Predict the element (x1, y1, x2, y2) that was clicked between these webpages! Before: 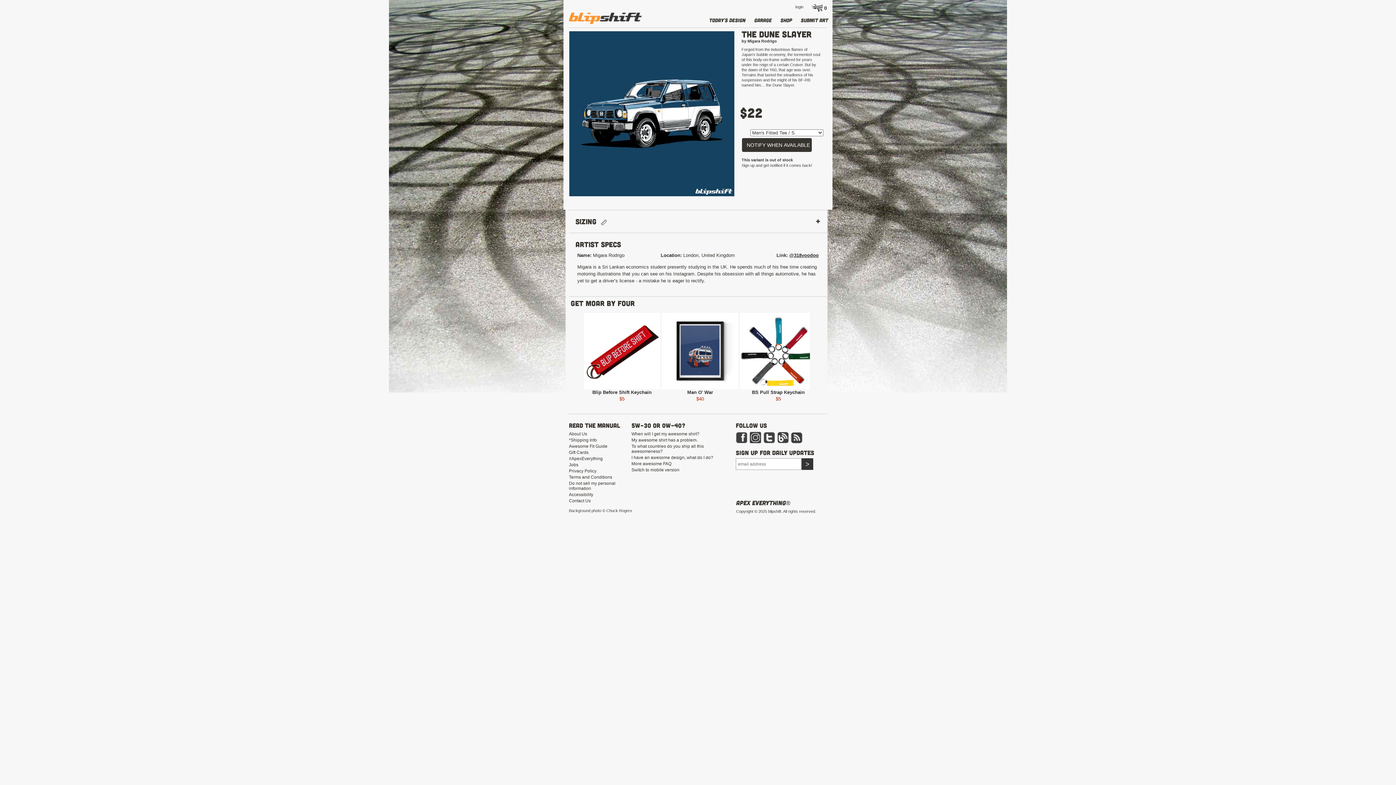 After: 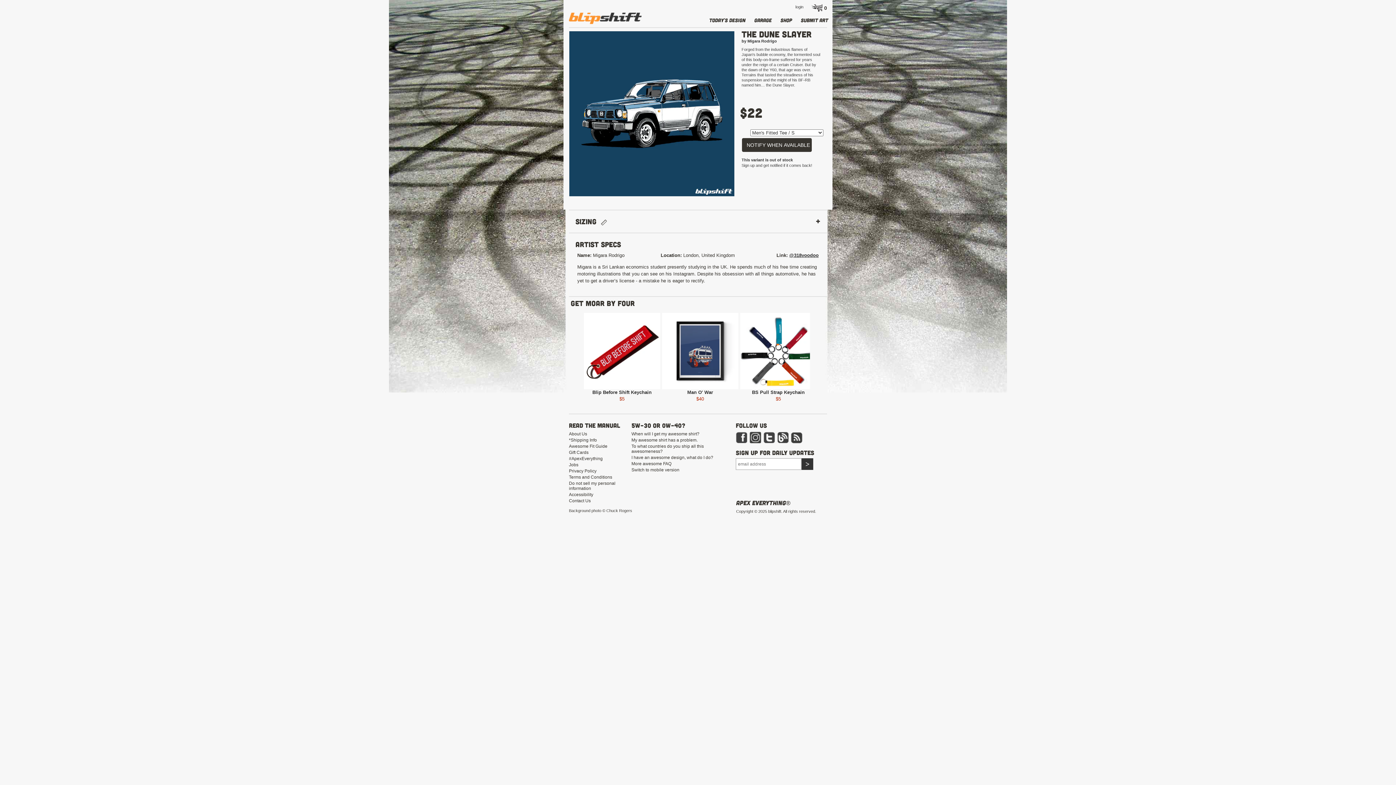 Action: bbox: (789, 252, 818, 258) label: More information about the artist - link opens in a new tab